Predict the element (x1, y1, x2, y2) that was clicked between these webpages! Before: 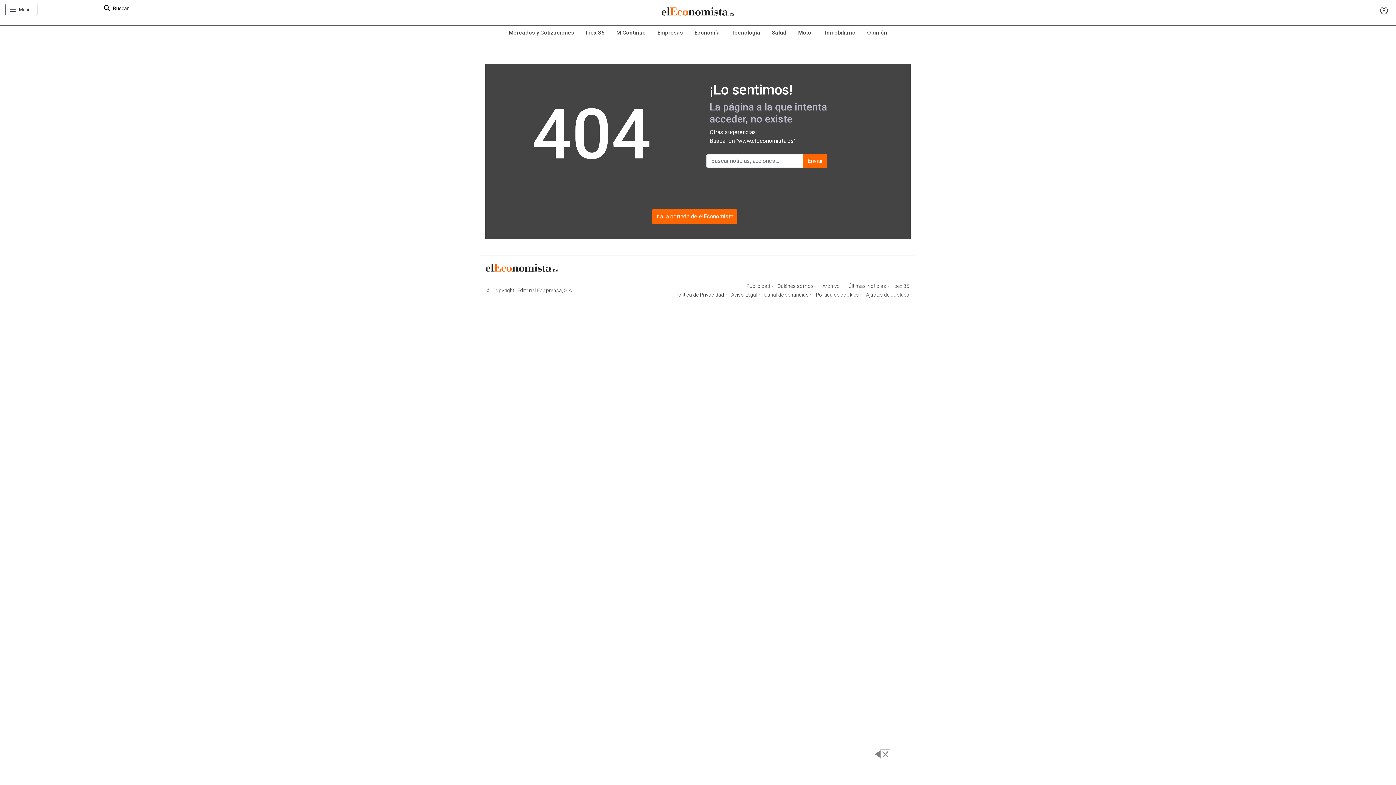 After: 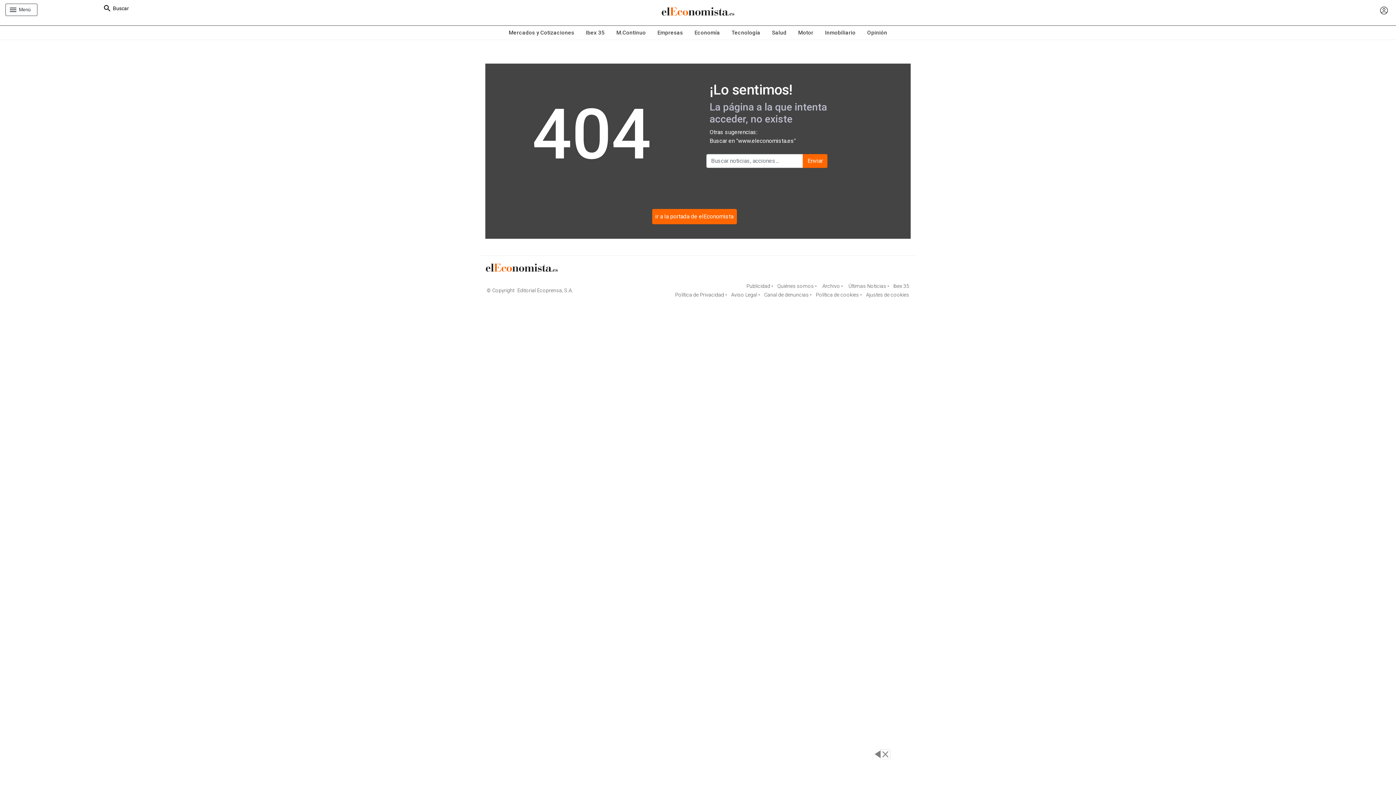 Action: bbox: (730, 291, 760, 297) label:  Aviso Legal •